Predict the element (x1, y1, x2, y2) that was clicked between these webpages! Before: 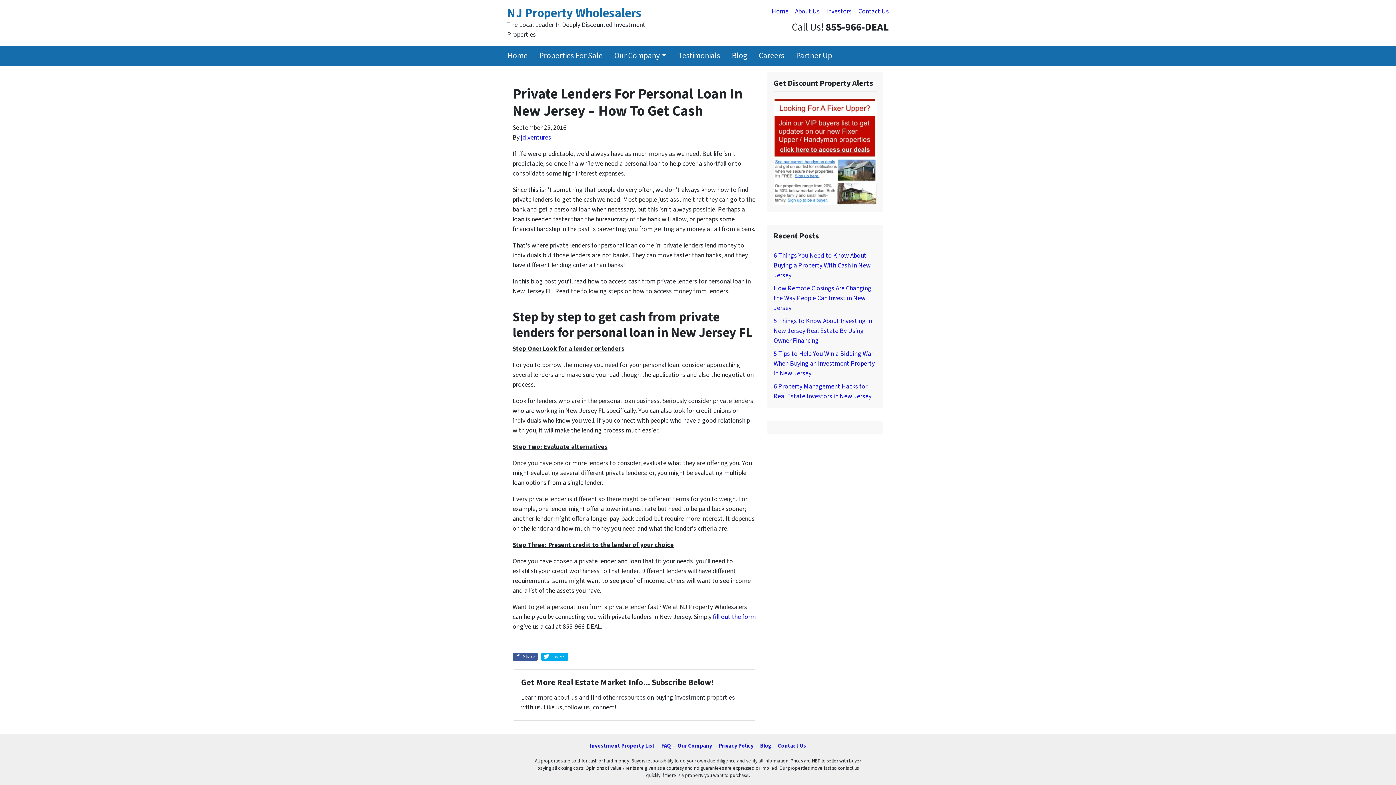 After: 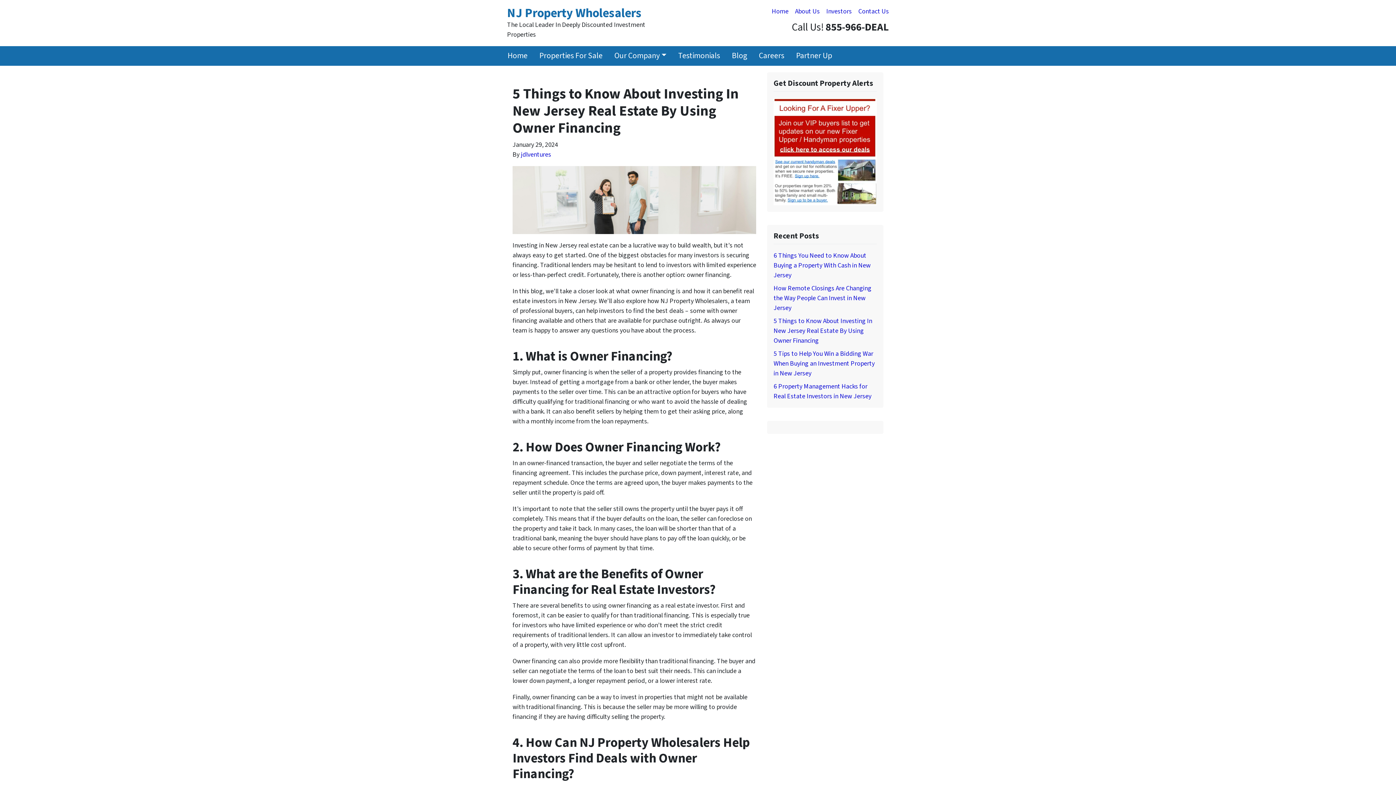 Action: bbox: (773, 316, 872, 345) label: 5 Things to Know About Investing In New Jersey Real Estate By Using Owner Financing